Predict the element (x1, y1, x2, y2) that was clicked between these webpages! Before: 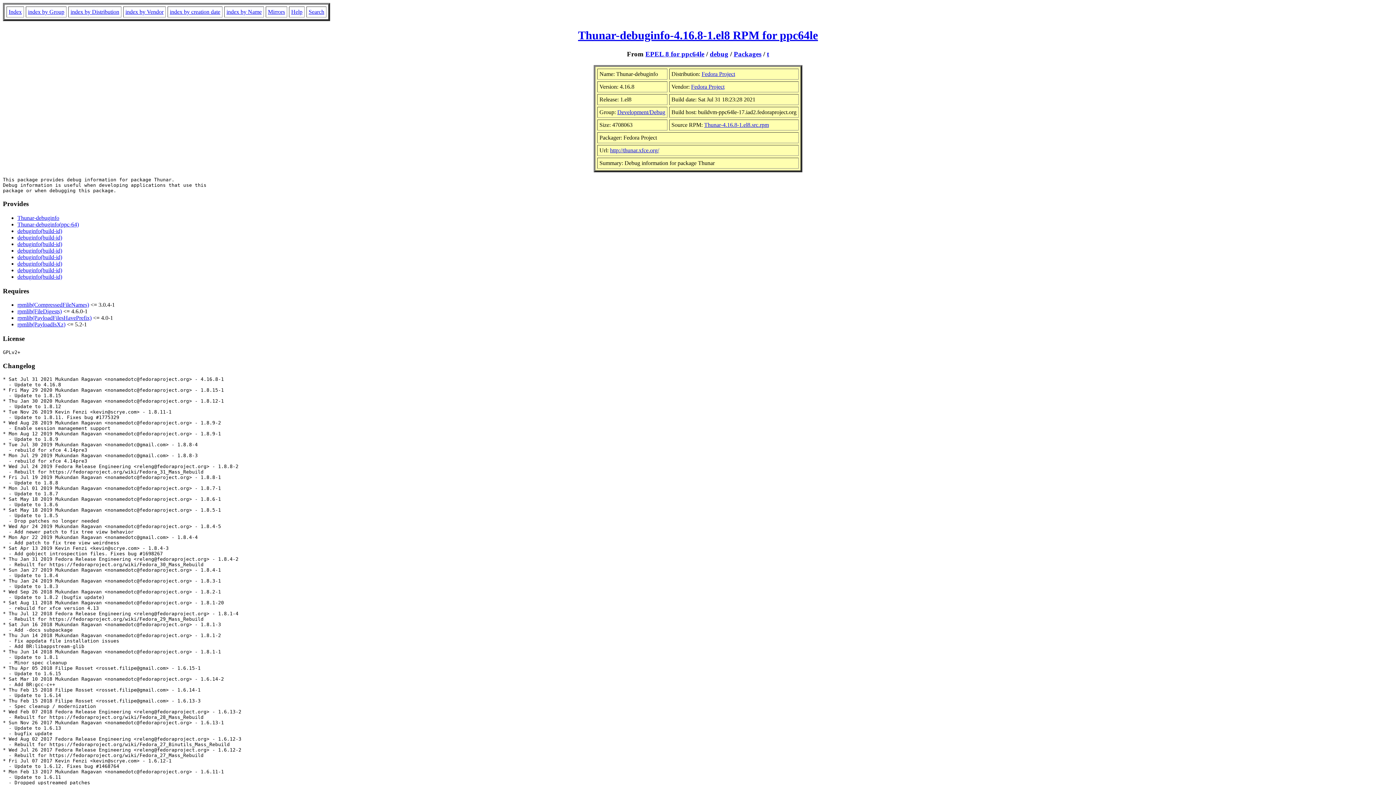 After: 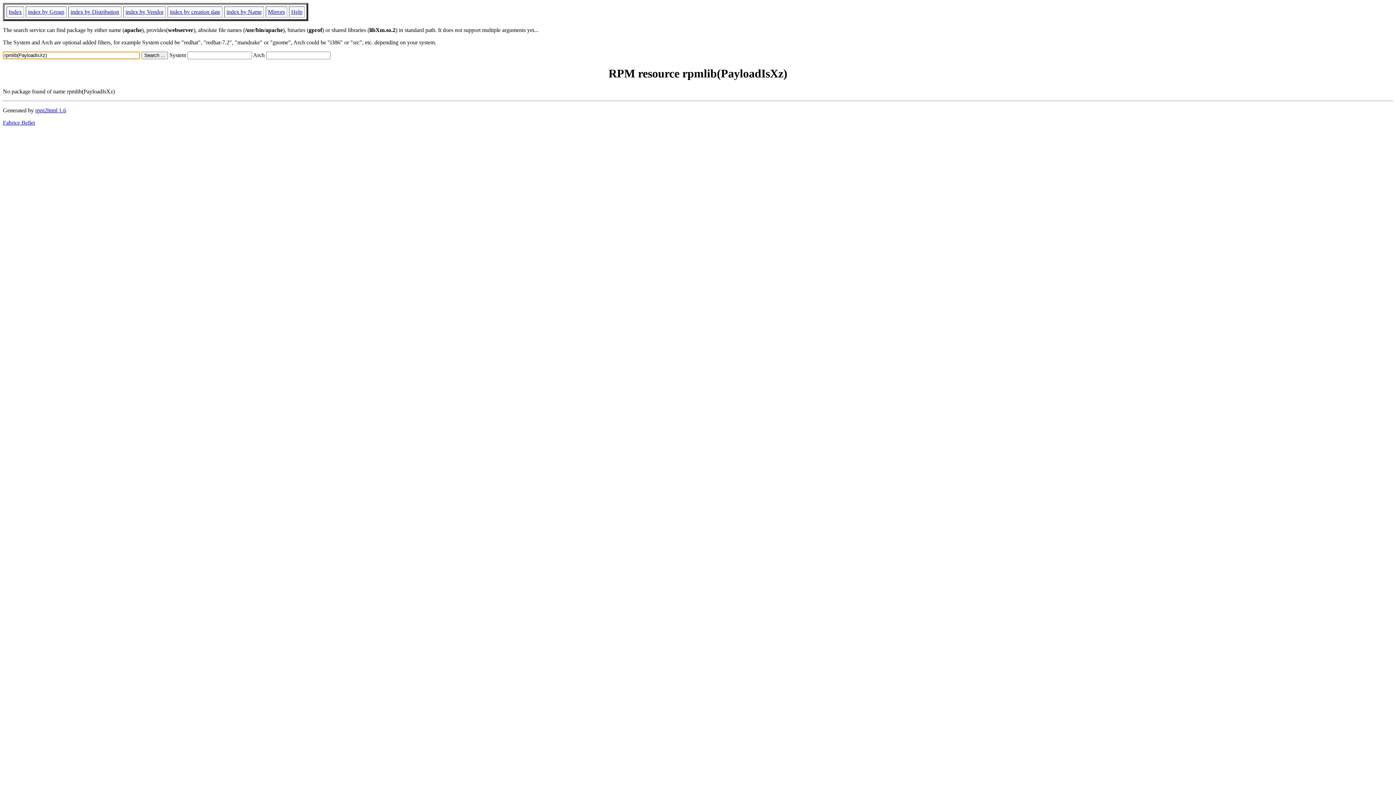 Action: bbox: (17, 321, 65, 327) label: rpmlib(PayloadIsXz)